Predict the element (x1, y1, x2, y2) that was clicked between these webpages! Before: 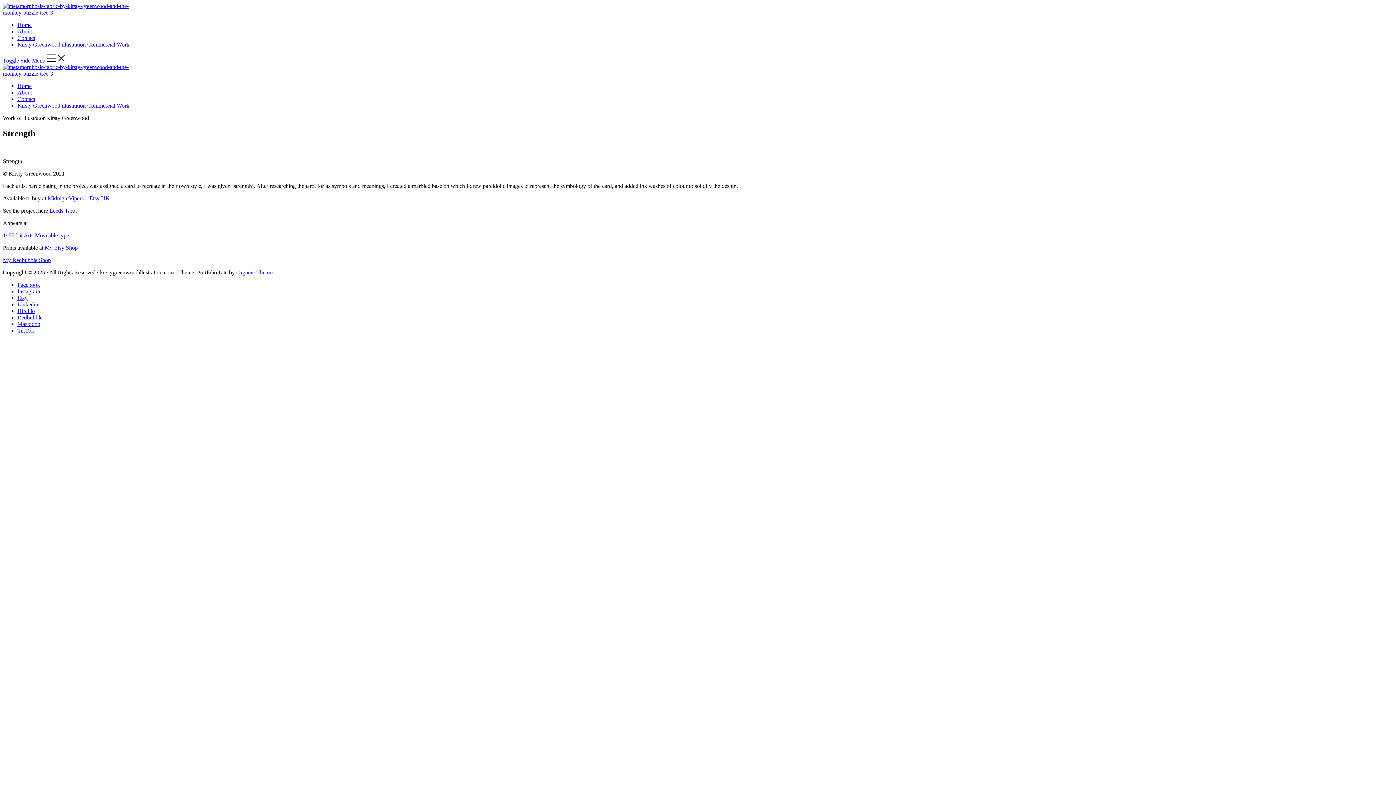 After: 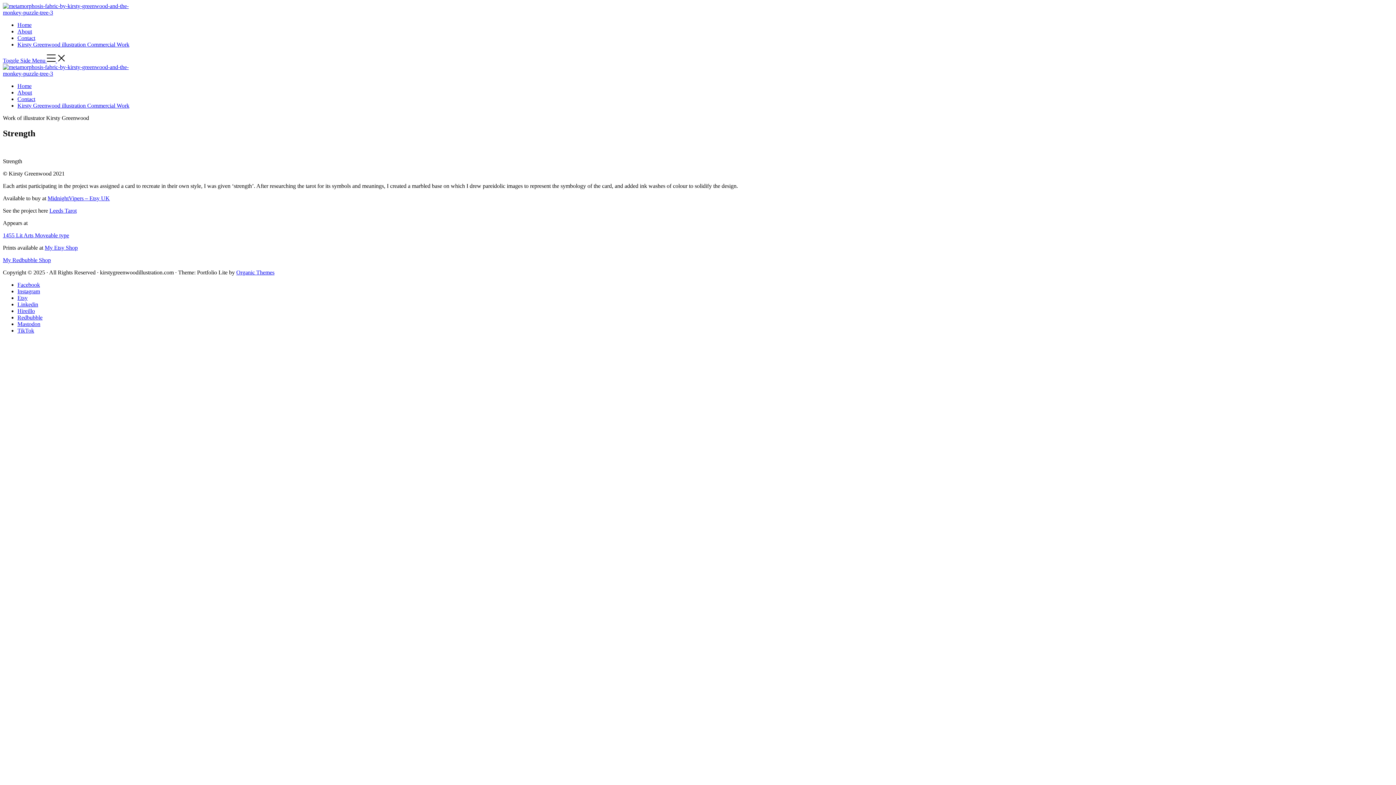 Action: bbox: (2, 232, 69, 238) label: 1455 Lit Arts Moveable type